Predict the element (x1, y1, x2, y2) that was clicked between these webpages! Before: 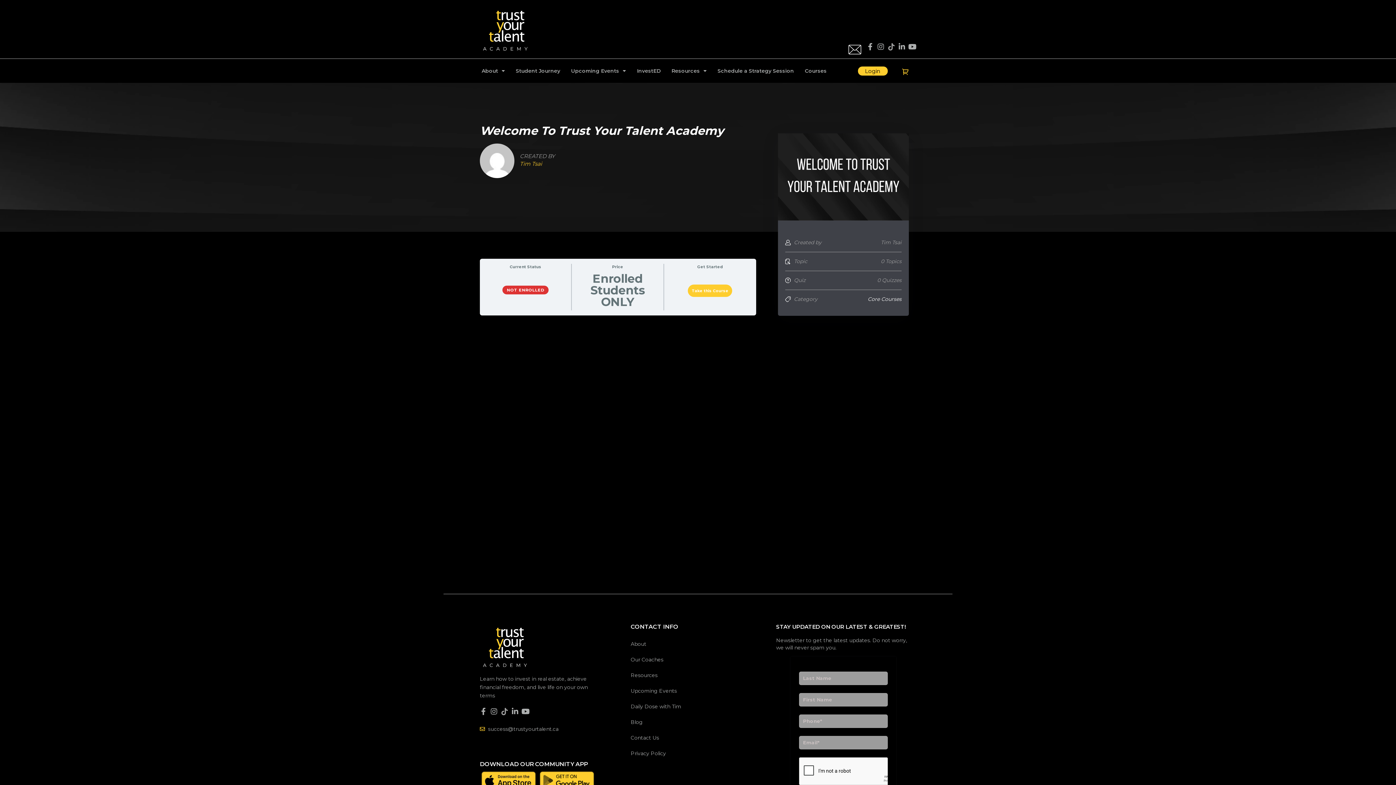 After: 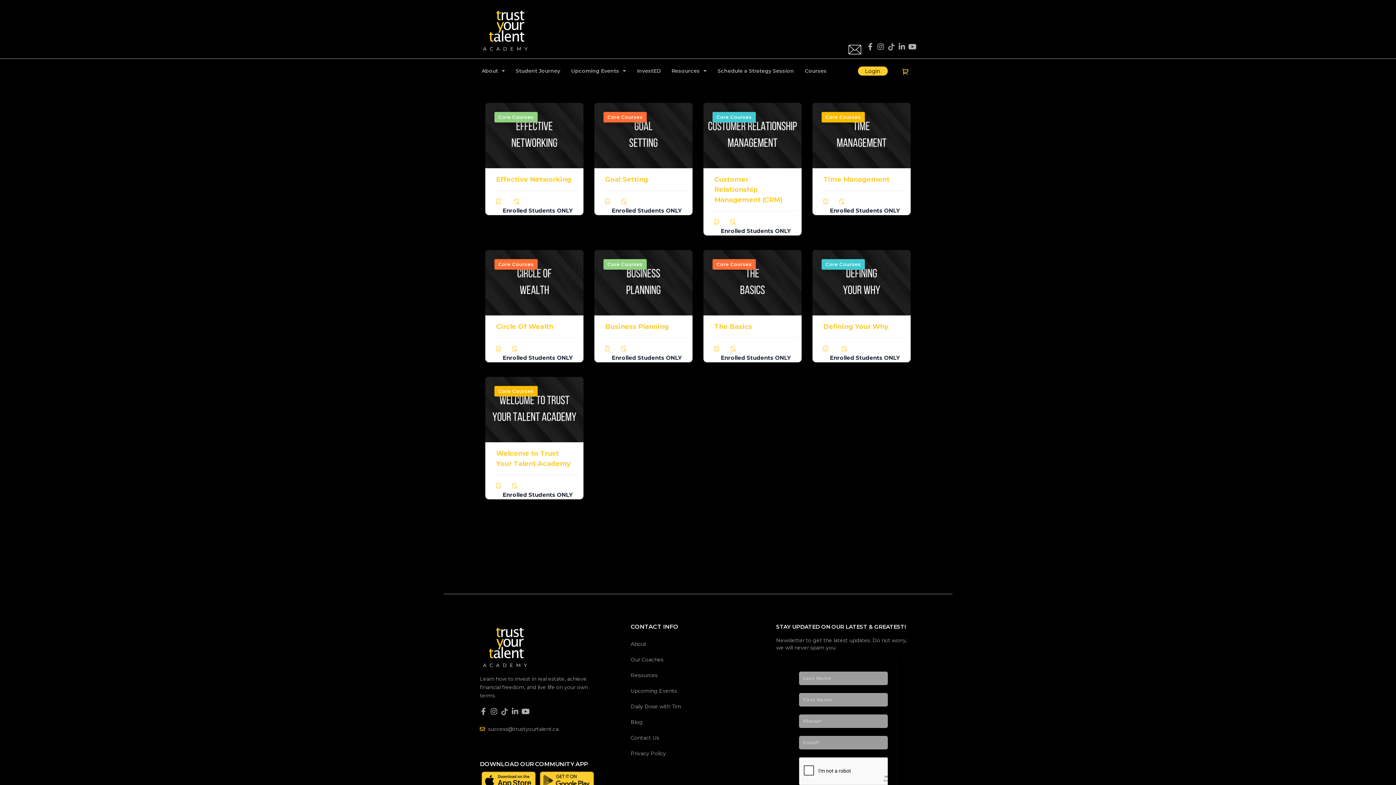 Action: bbox: (868, 295, 901, 303) label: Core Courses